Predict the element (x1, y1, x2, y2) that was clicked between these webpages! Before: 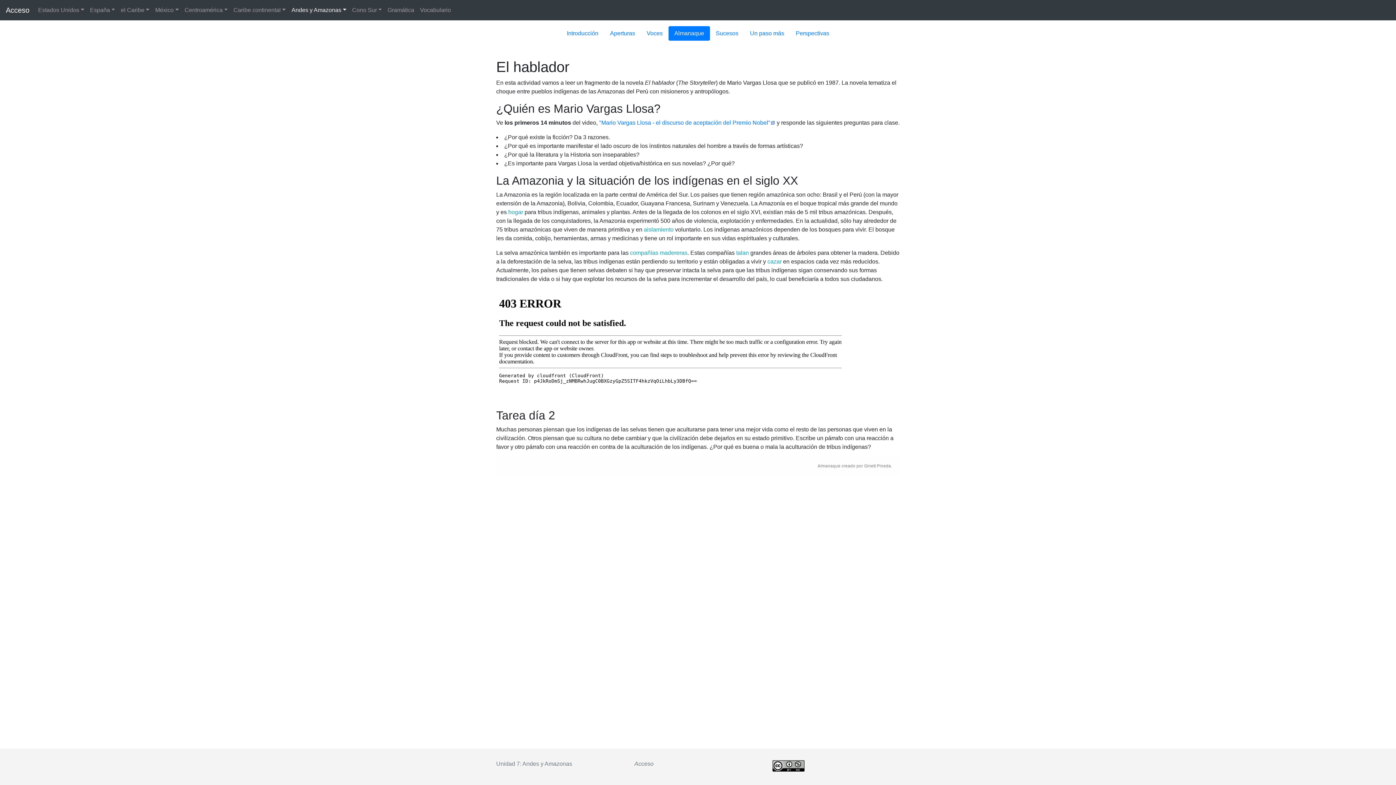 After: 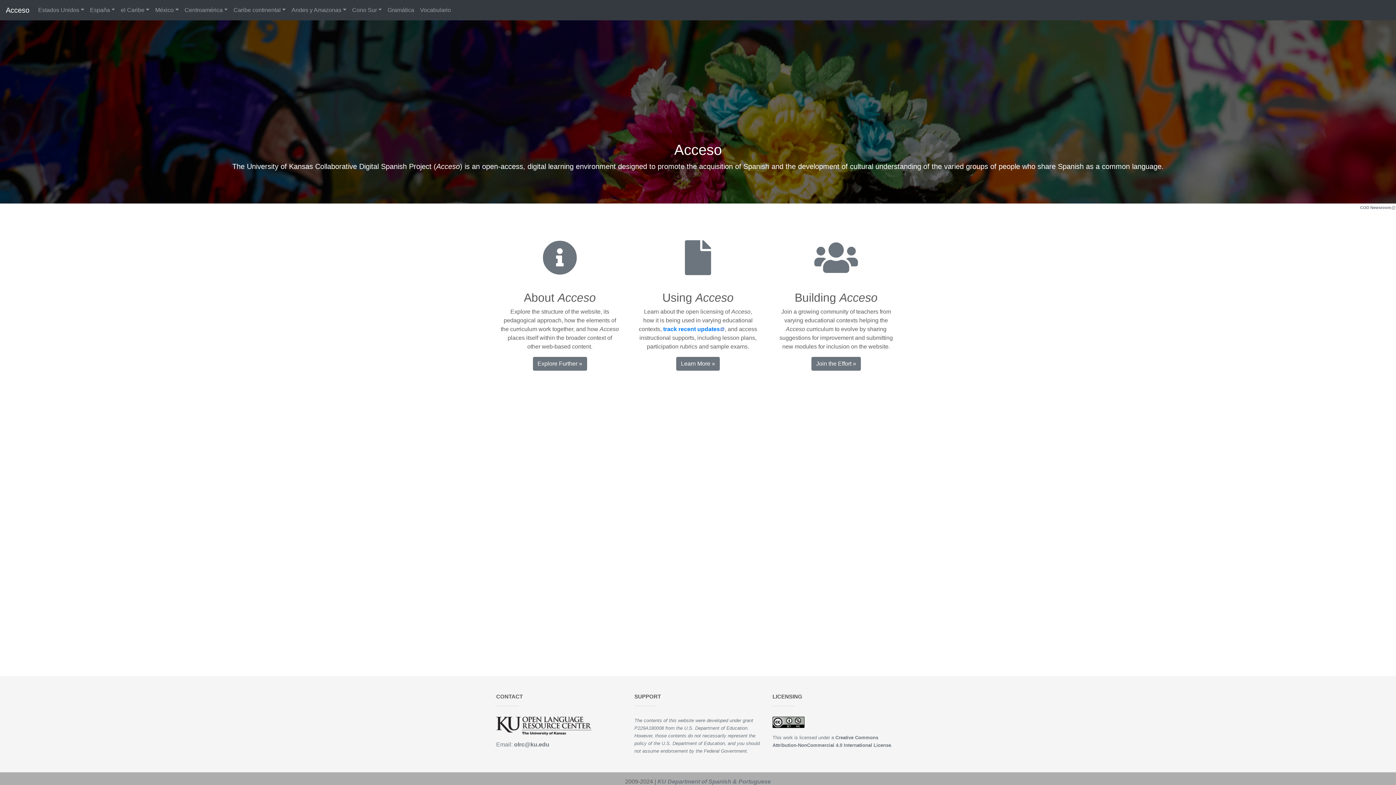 Action: bbox: (5, 2, 29, 17) label: Acceso